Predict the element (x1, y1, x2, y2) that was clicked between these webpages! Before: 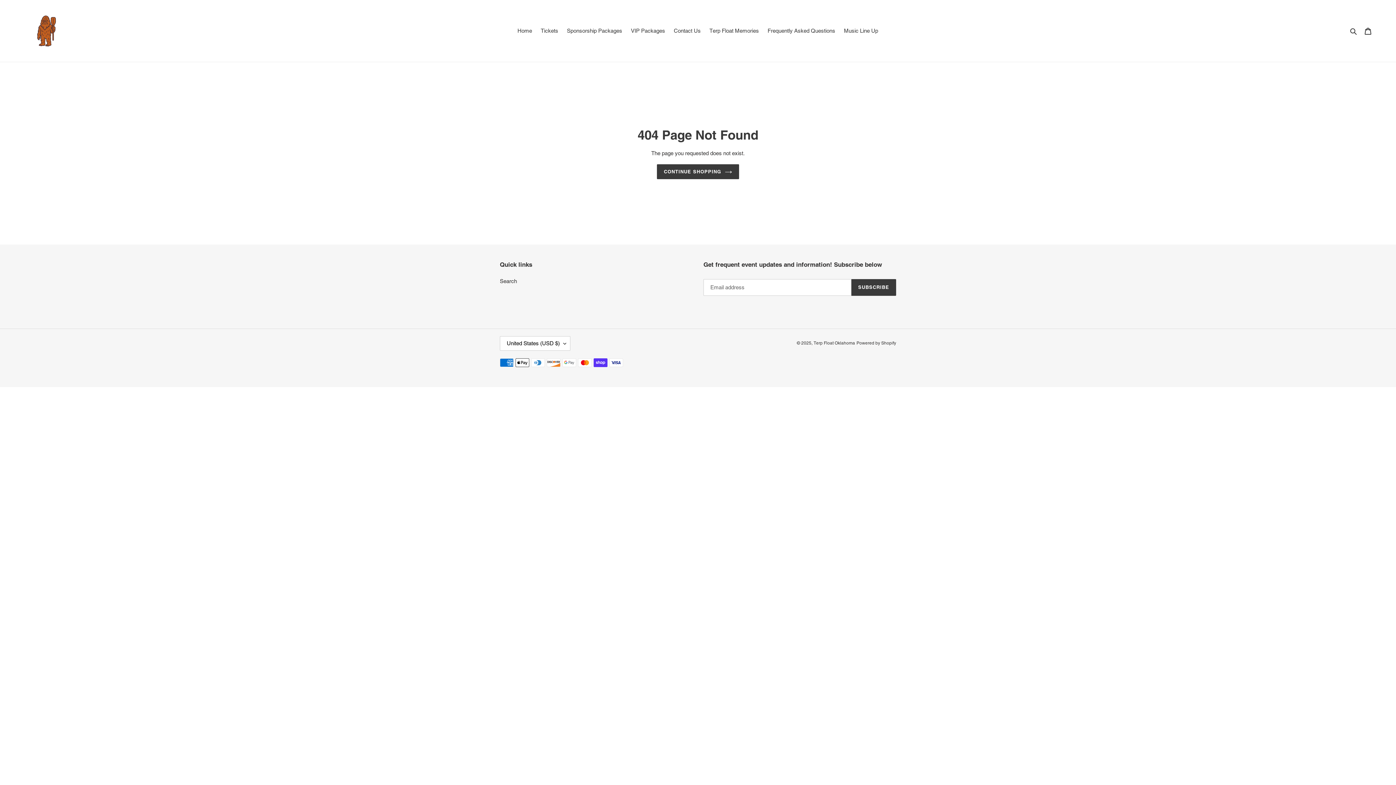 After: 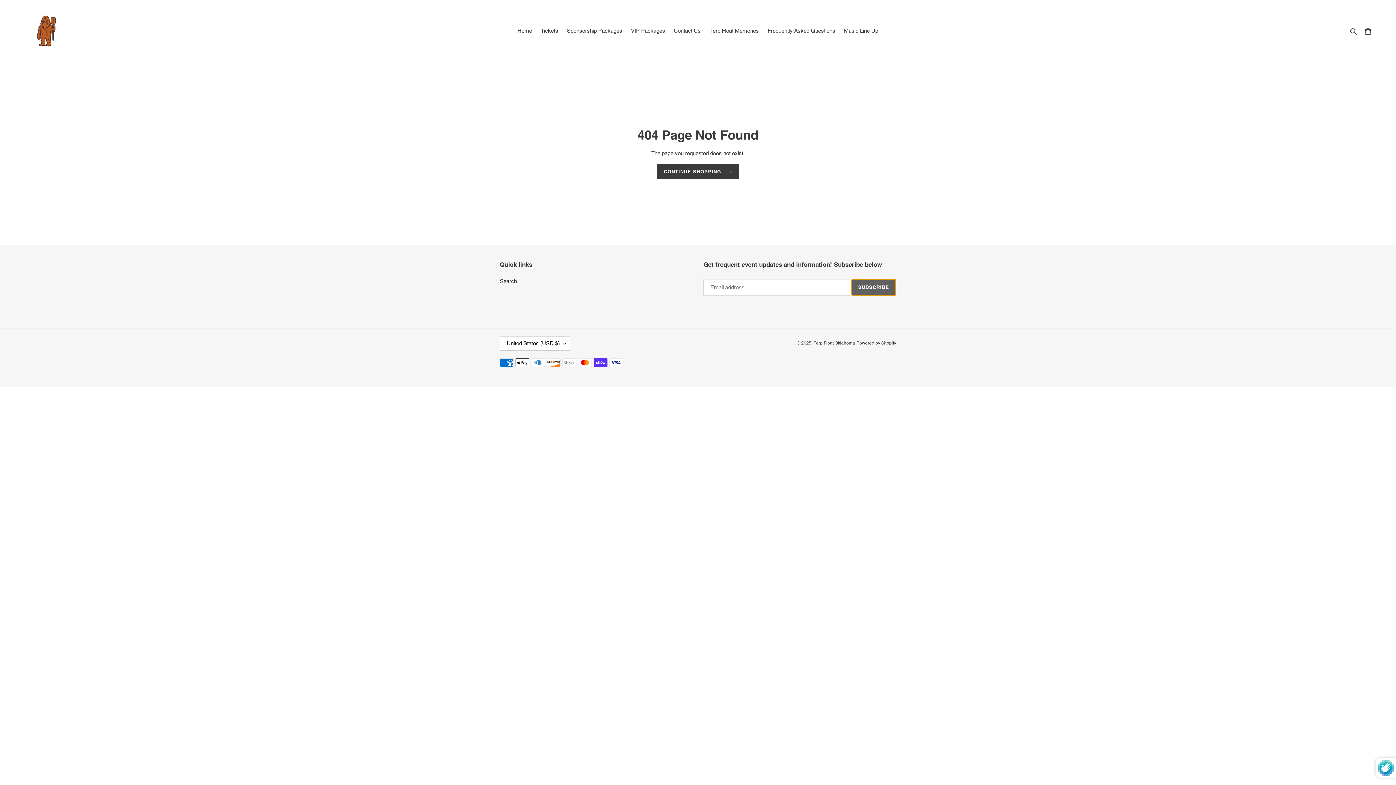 Action: bbox: (851, 279, 896, 295) label: SUBSCRIBE